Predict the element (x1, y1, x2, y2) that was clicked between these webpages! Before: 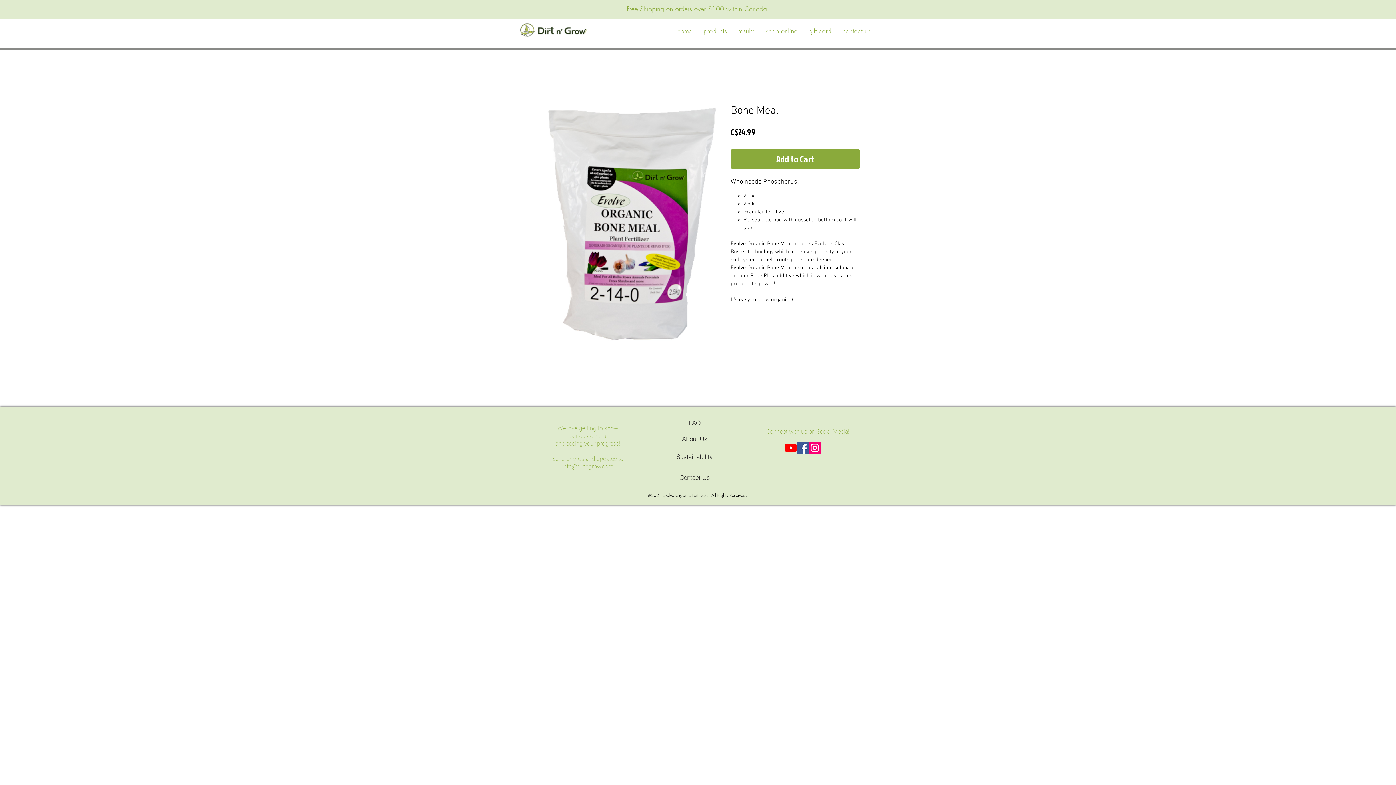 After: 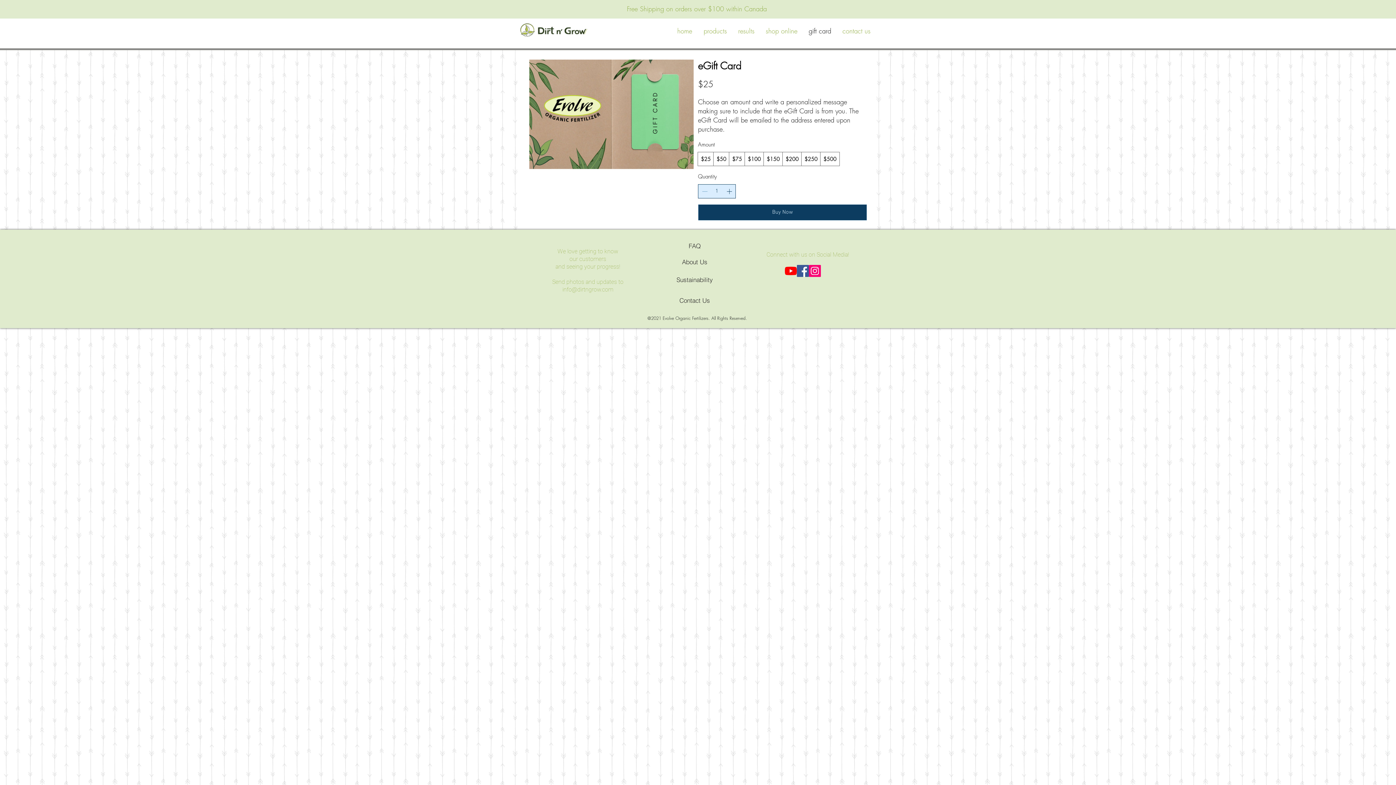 Action: label: gift card bbox: (803, 26, 837, 33)